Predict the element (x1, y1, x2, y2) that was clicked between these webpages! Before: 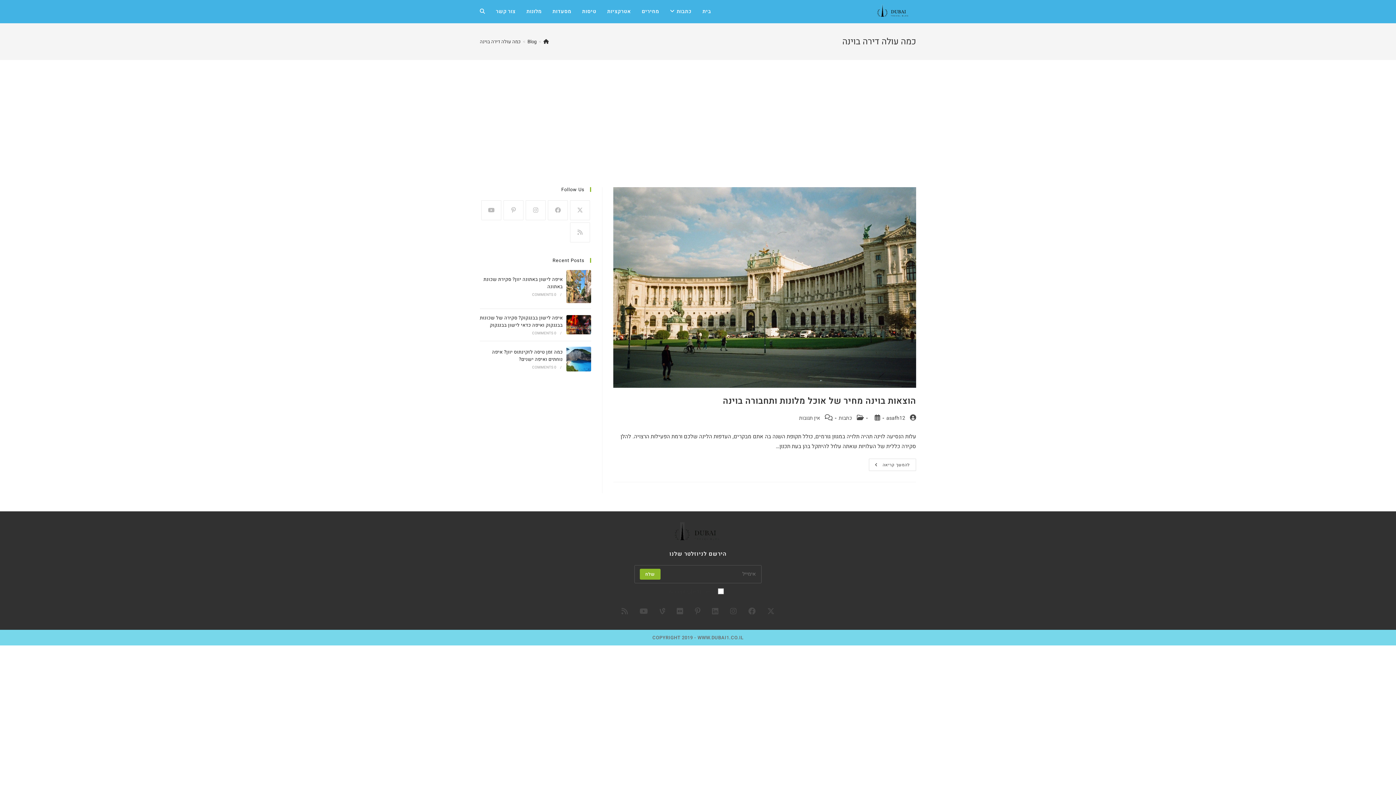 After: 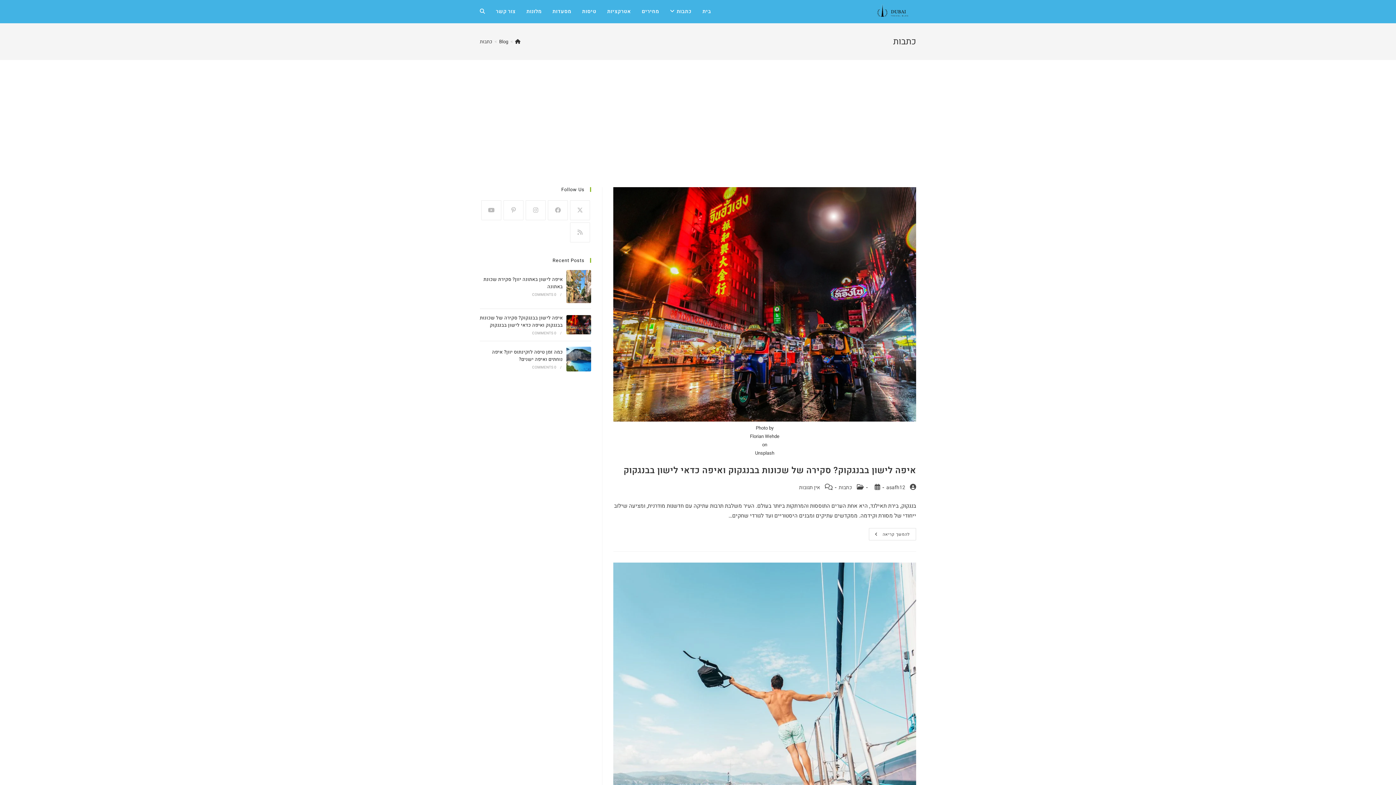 Action: label: כתבות bbox: (838, 414, 852, 422)